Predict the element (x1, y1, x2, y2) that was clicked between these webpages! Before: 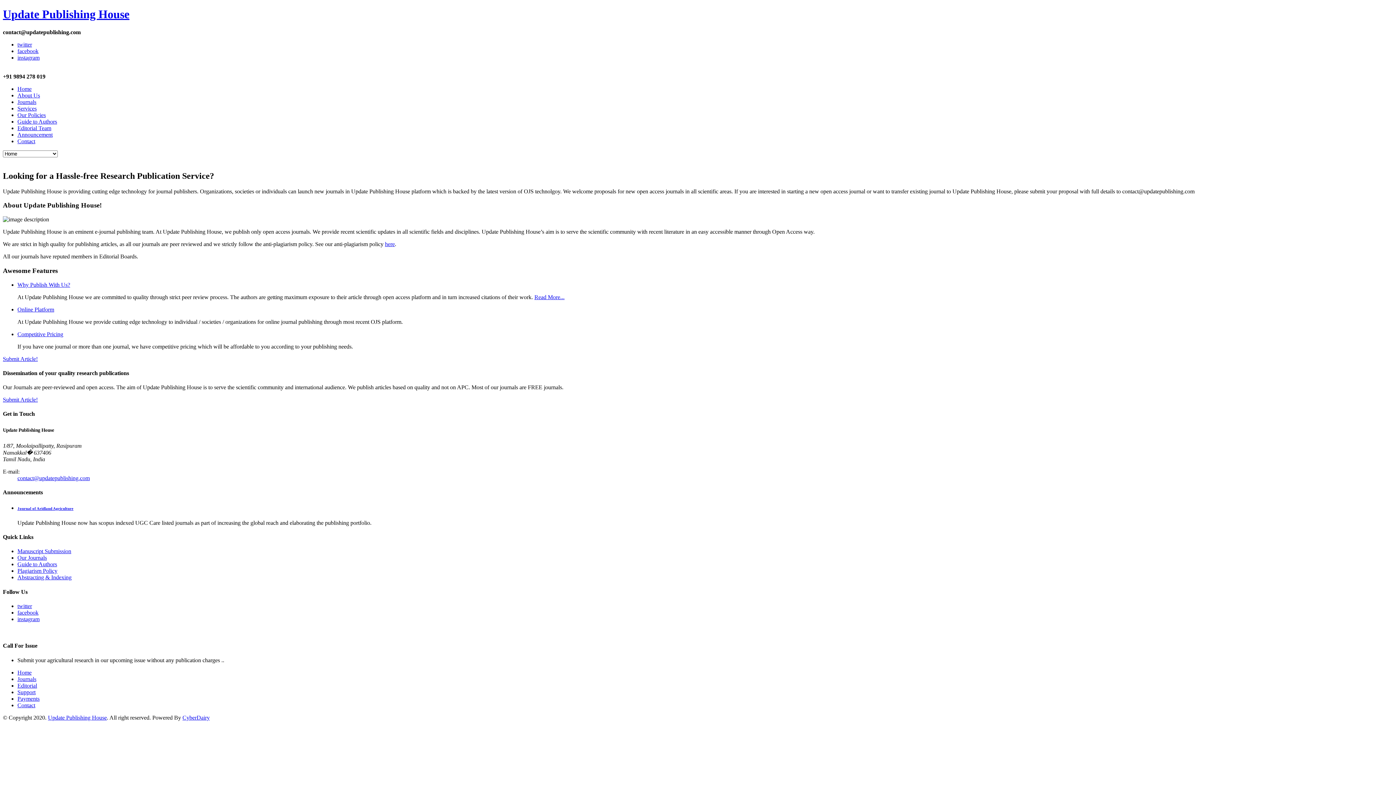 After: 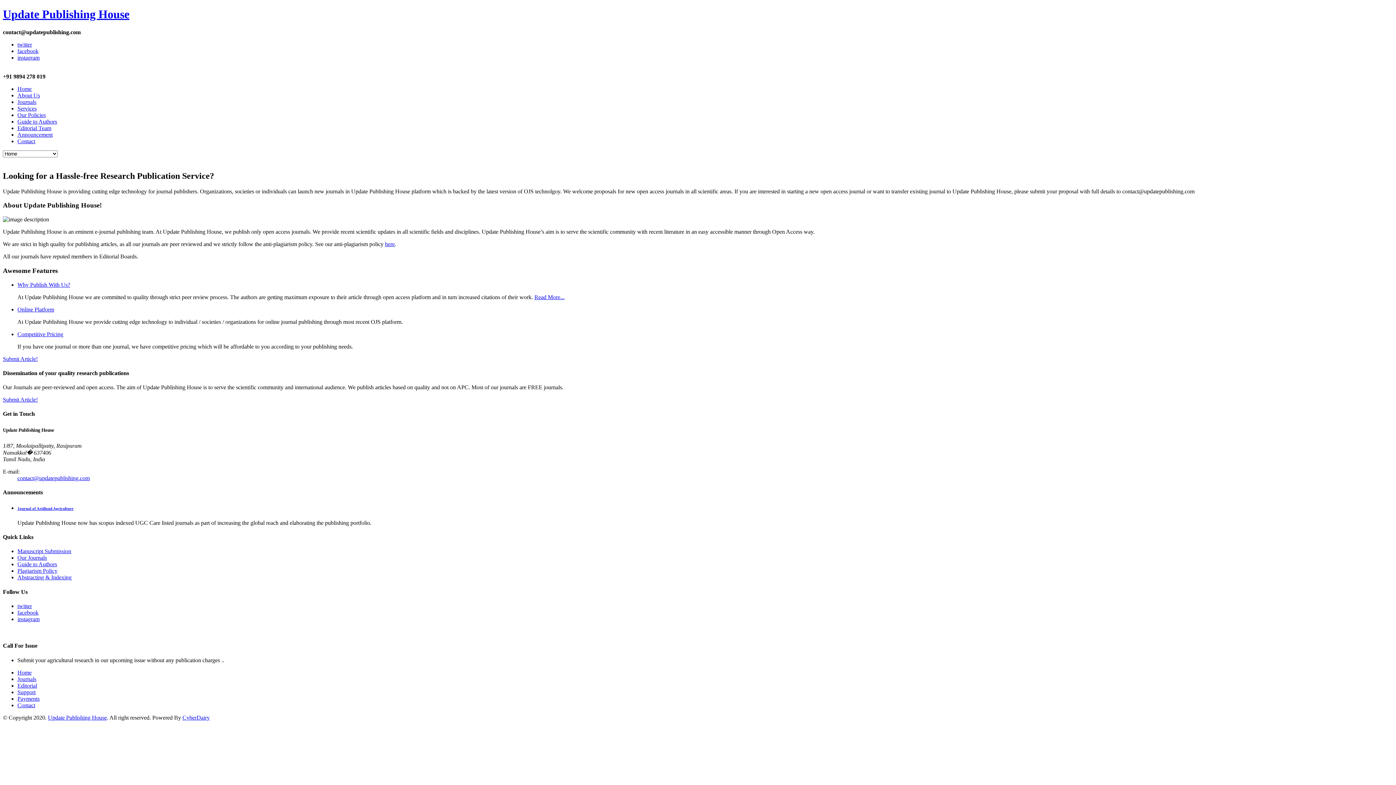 Action: bbox: (2, 427, 54, 432) label: Update Publishing House